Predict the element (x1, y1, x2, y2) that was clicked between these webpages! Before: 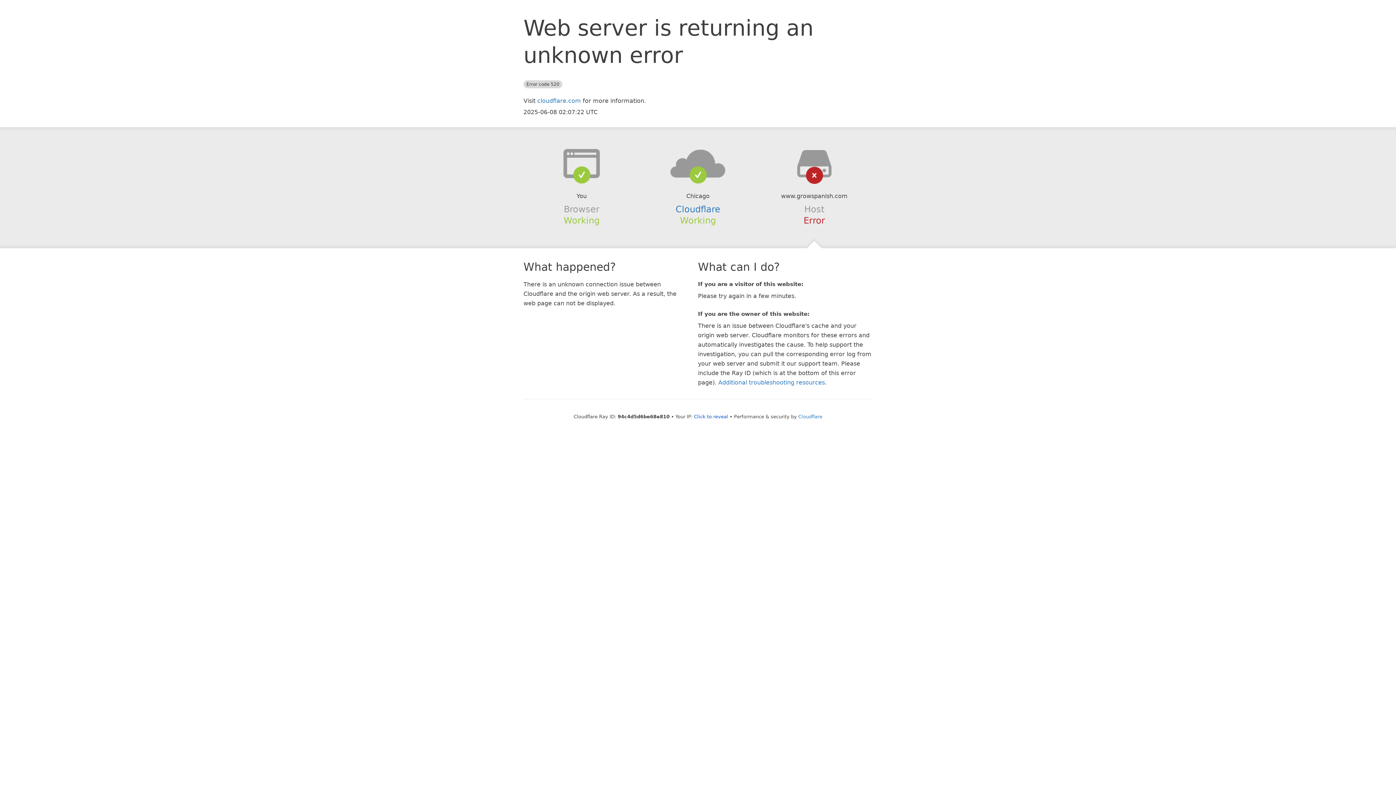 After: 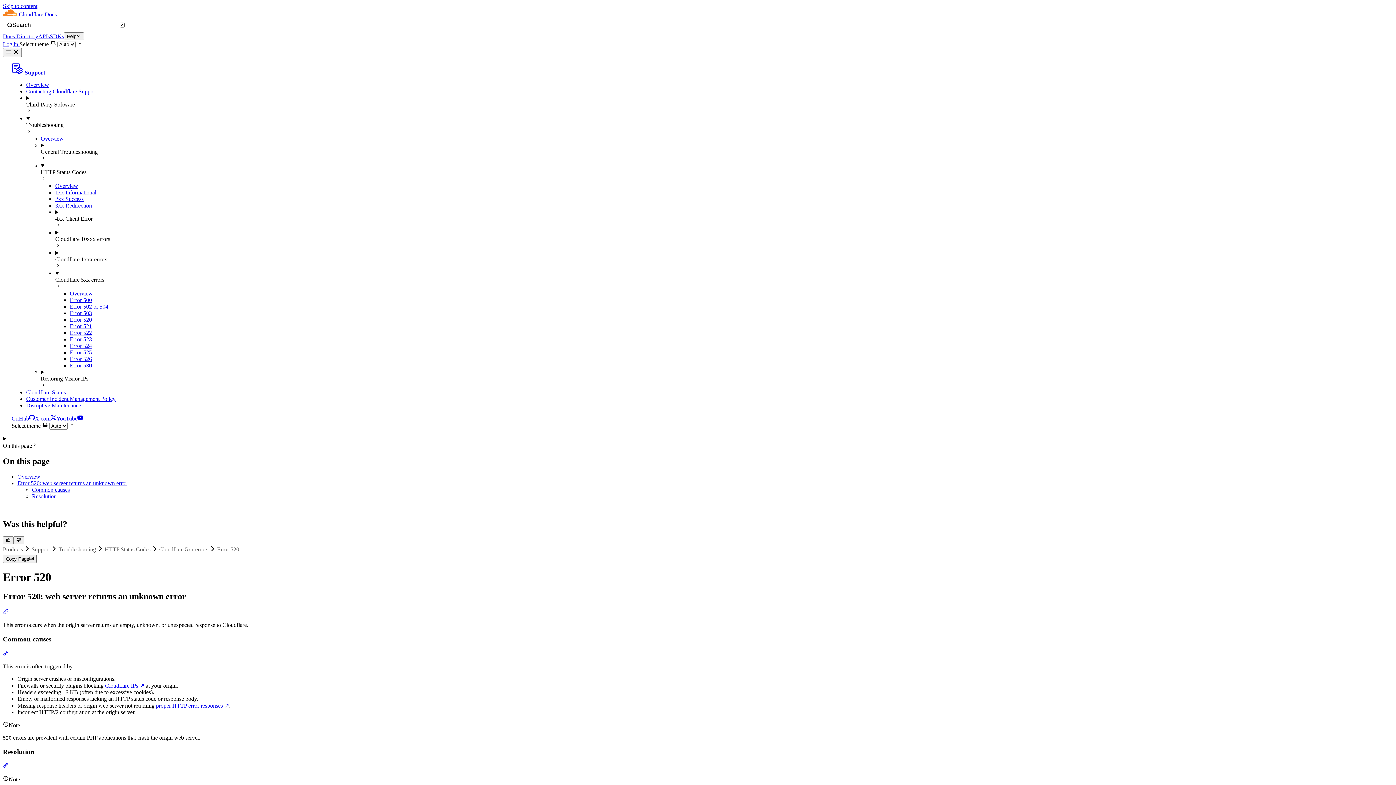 Action: label: Additional troubleshooting resources bbox: (718, 379, 825, 386)